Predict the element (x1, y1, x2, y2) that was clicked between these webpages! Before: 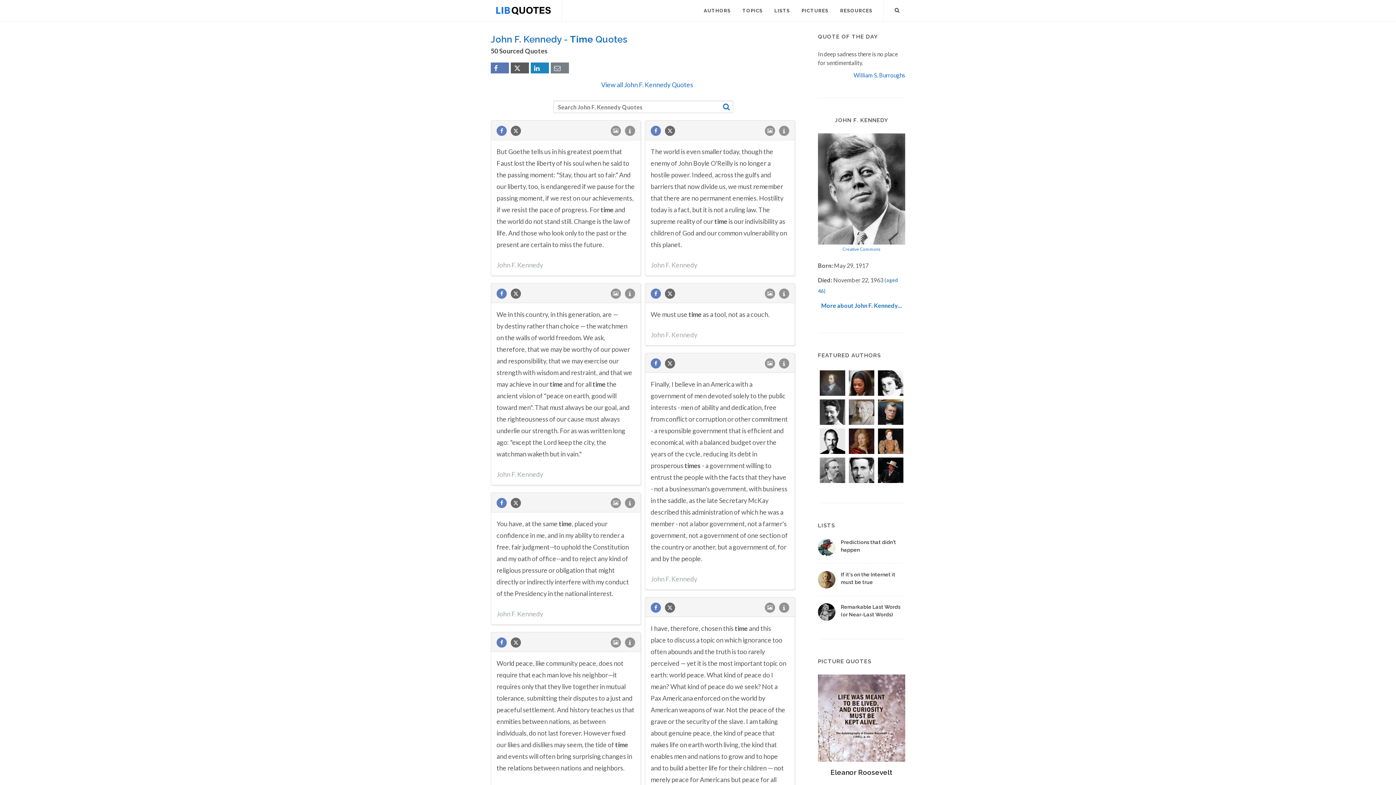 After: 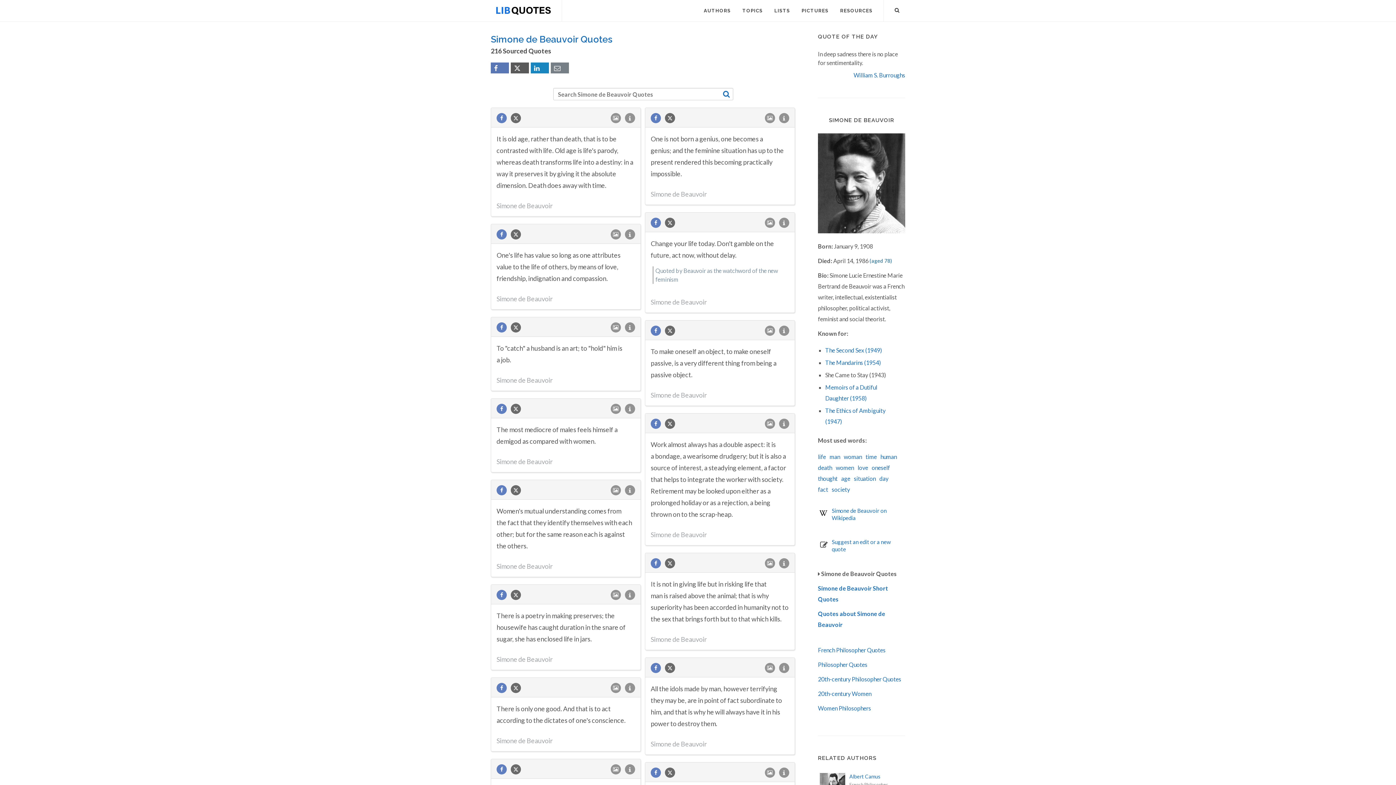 Action: bbox: (818, 397, 847, 426)